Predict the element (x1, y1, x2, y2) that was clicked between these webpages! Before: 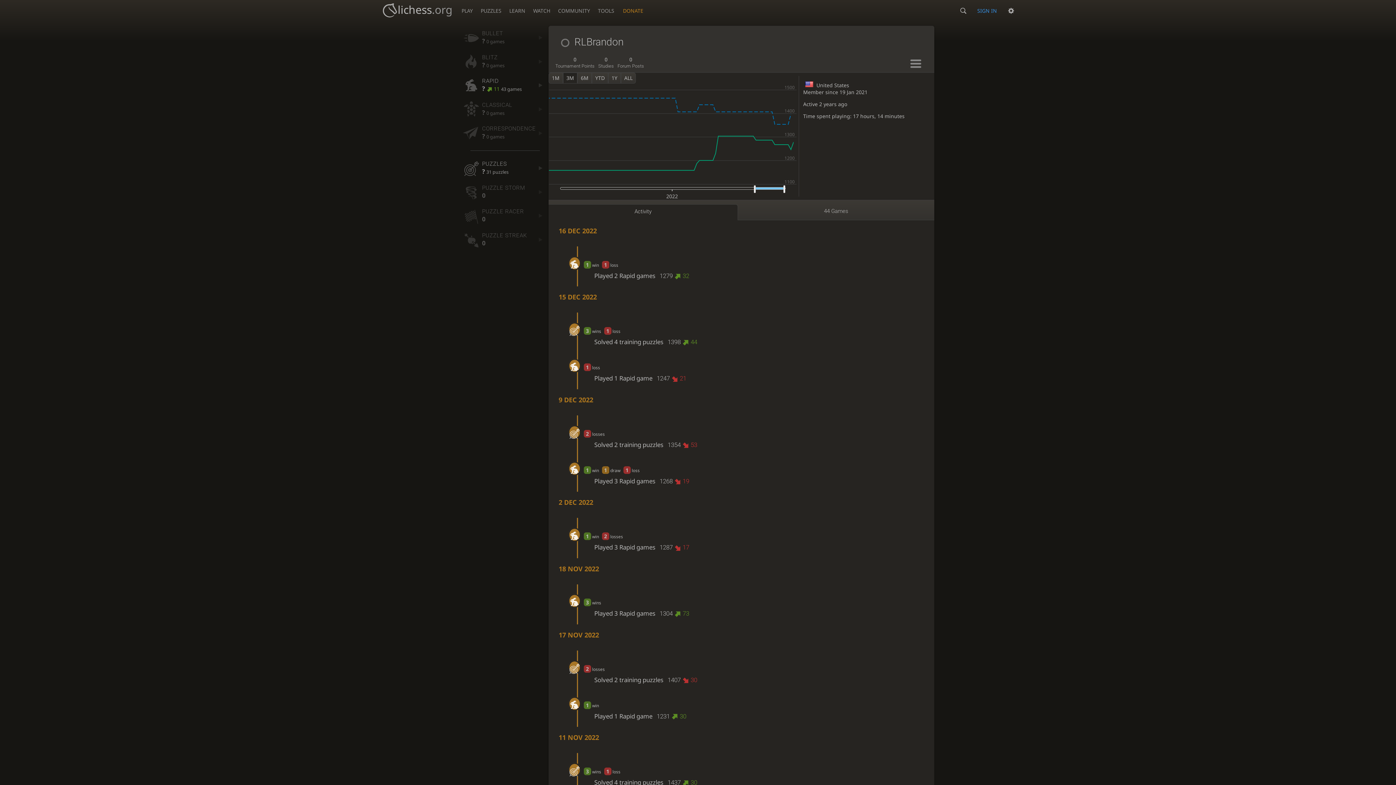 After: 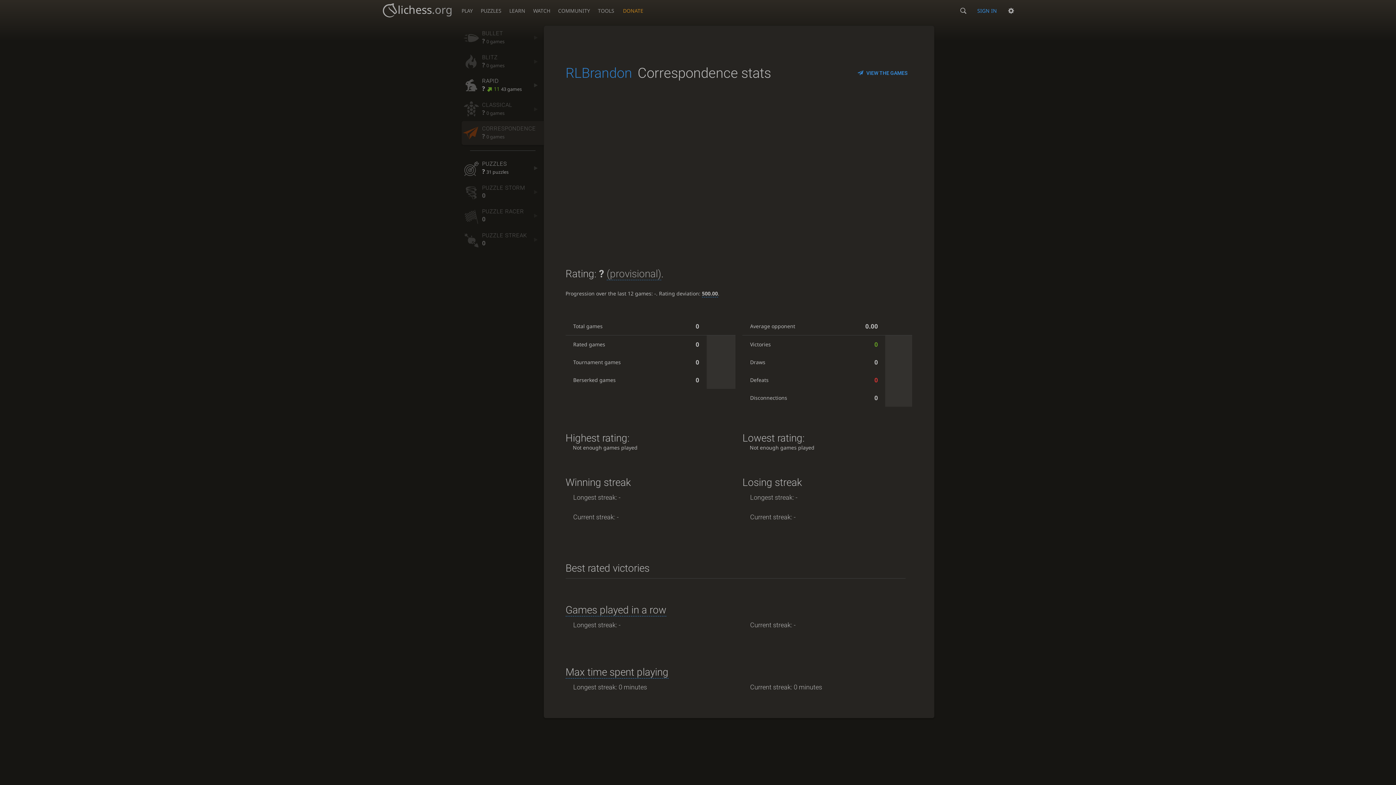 Action: label: CORRESPONDENCE
? 0 games bbox: (461, 121, 548, 145)